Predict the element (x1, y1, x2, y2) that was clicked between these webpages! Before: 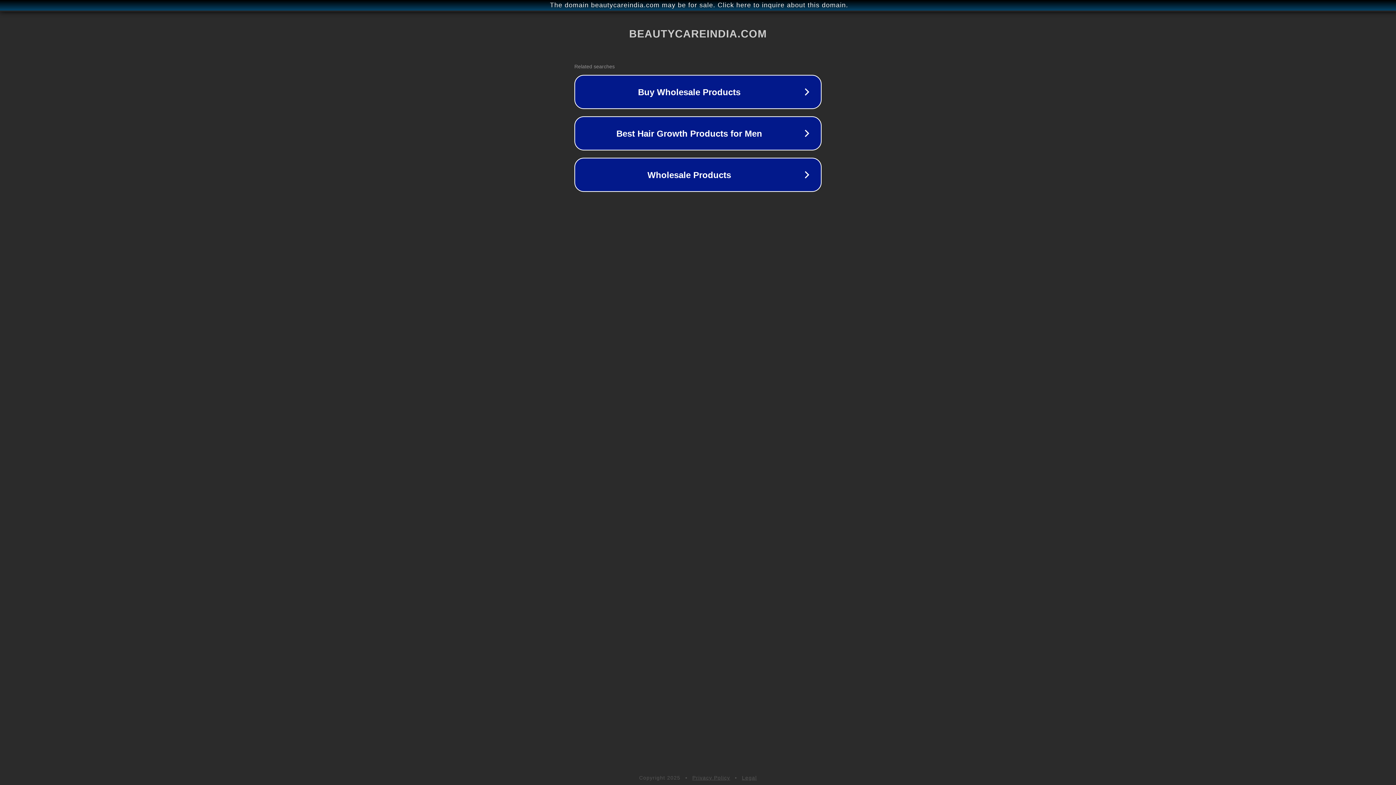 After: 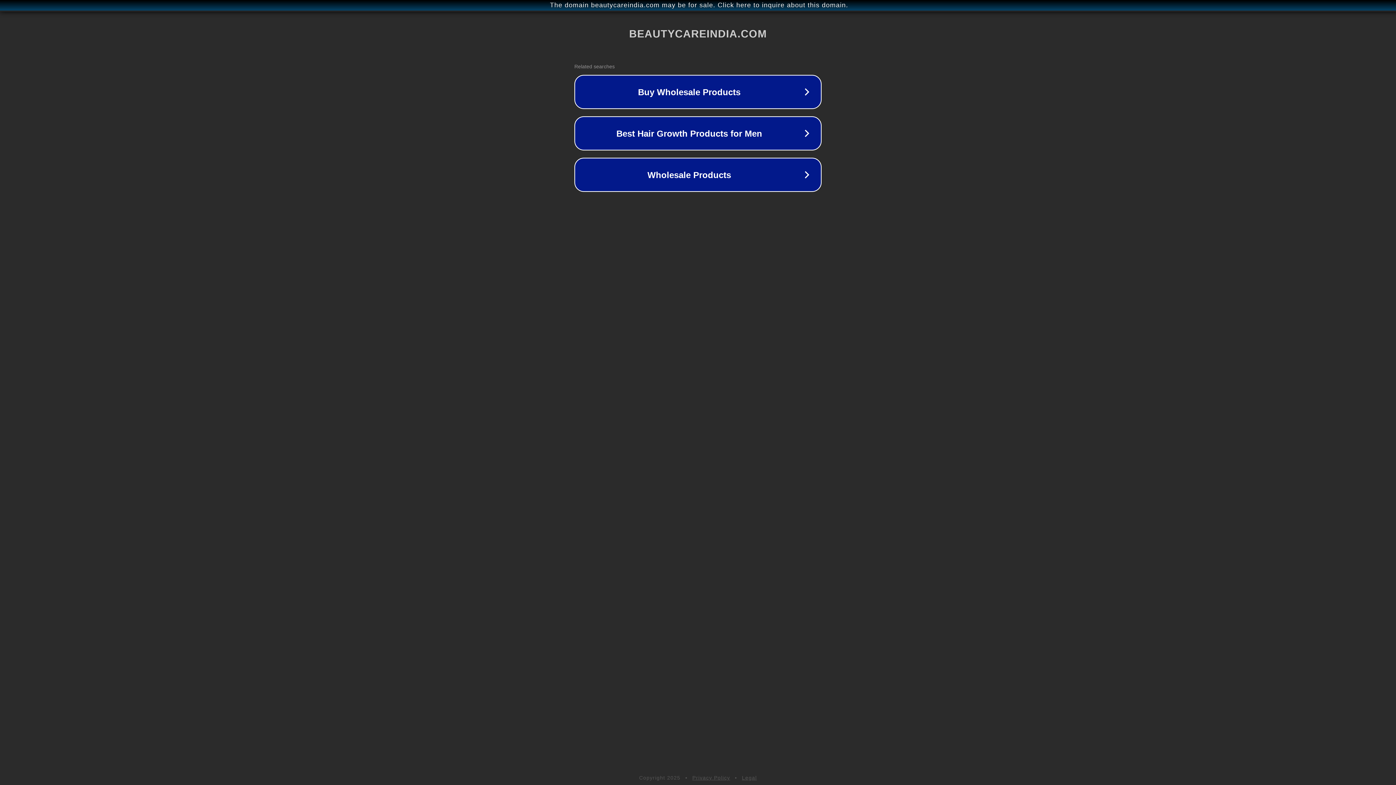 Action: label: Privacy Policy bbox: (692, 775, 730, 781)